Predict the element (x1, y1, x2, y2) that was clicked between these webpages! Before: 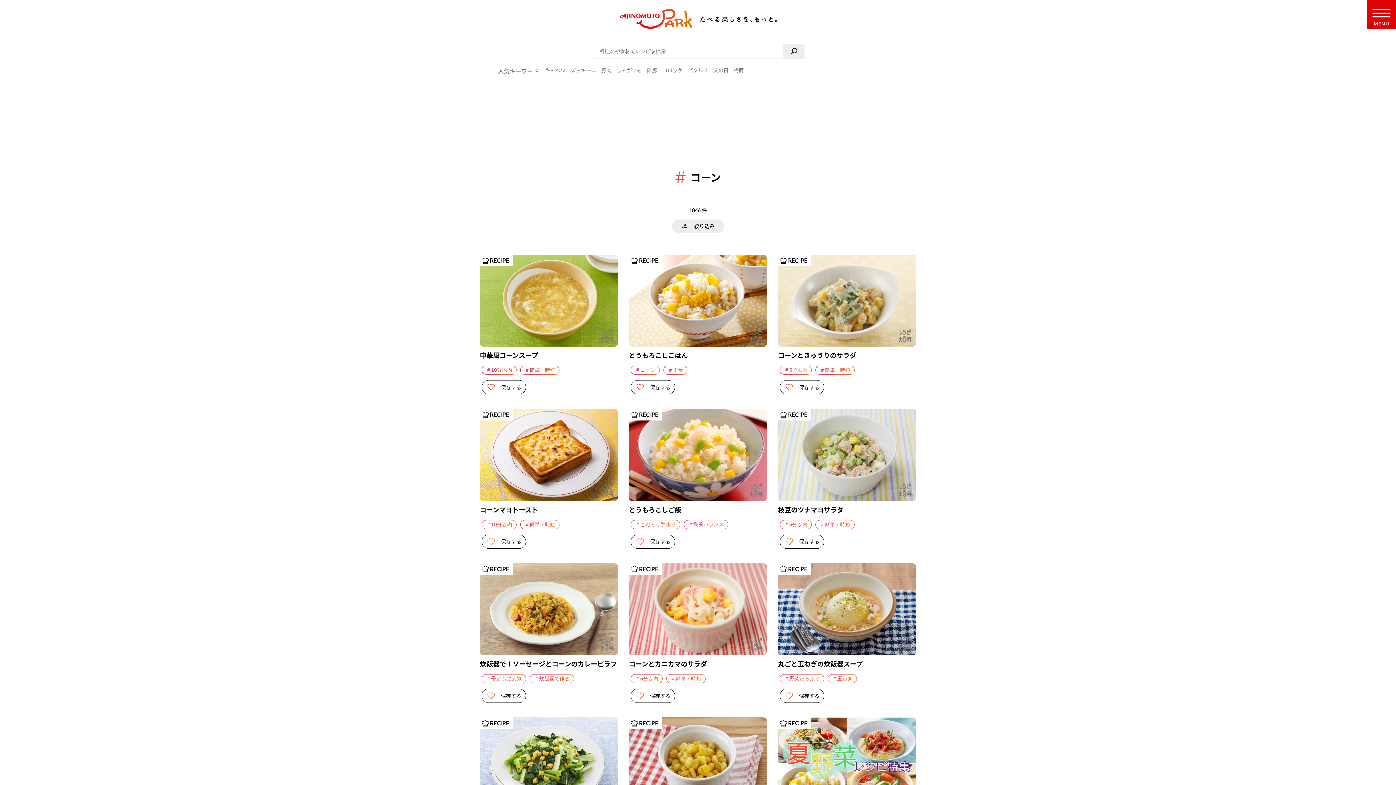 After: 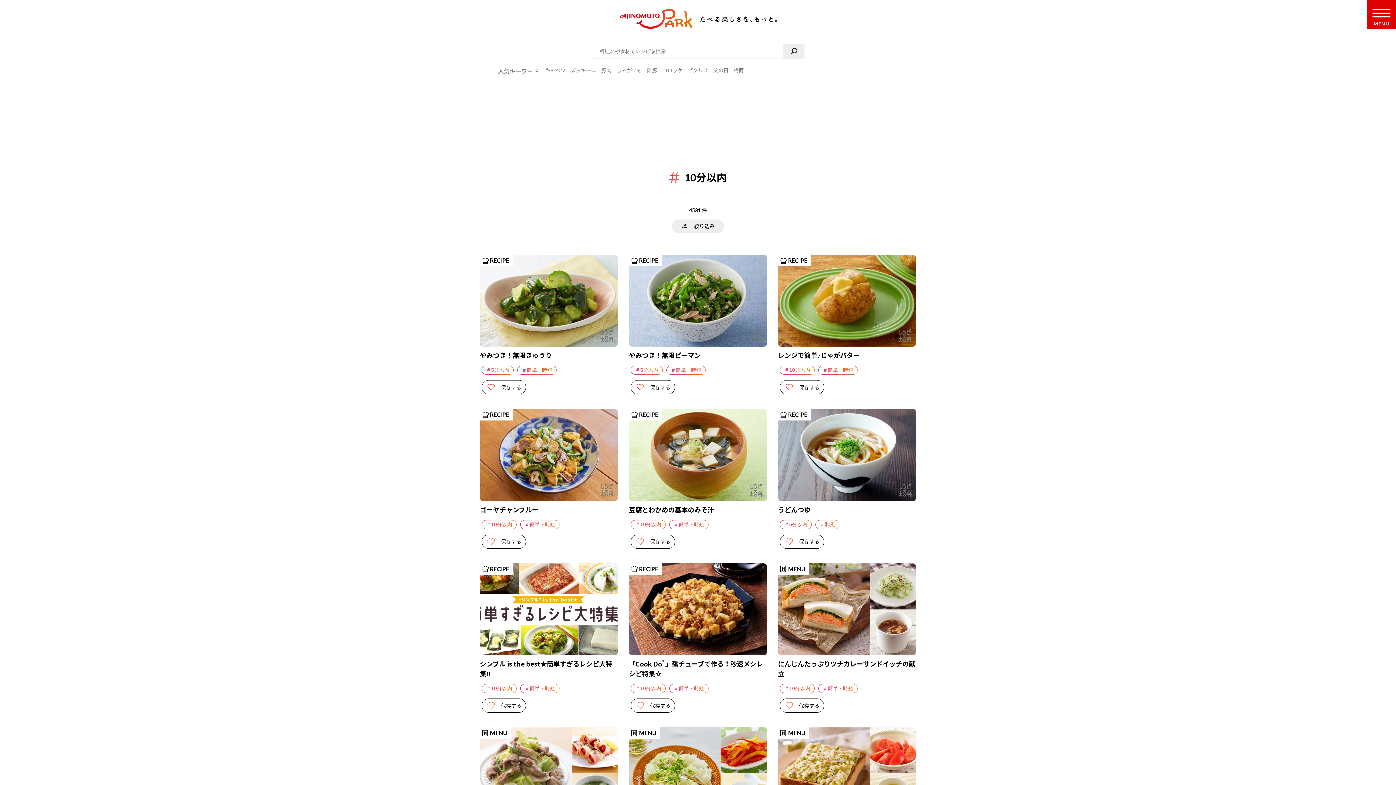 Action: label: ＃10分以内 bbox: (481, 365, 516, 375)